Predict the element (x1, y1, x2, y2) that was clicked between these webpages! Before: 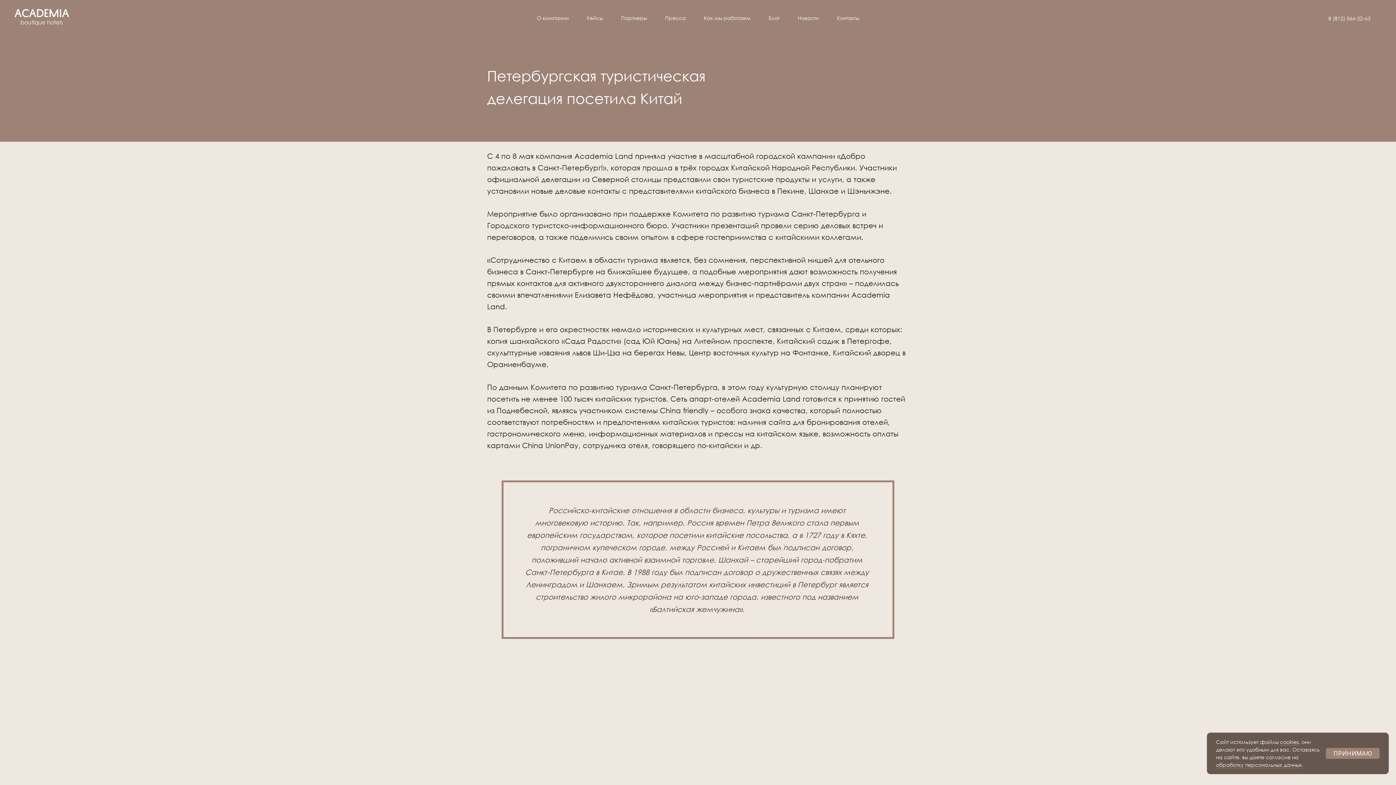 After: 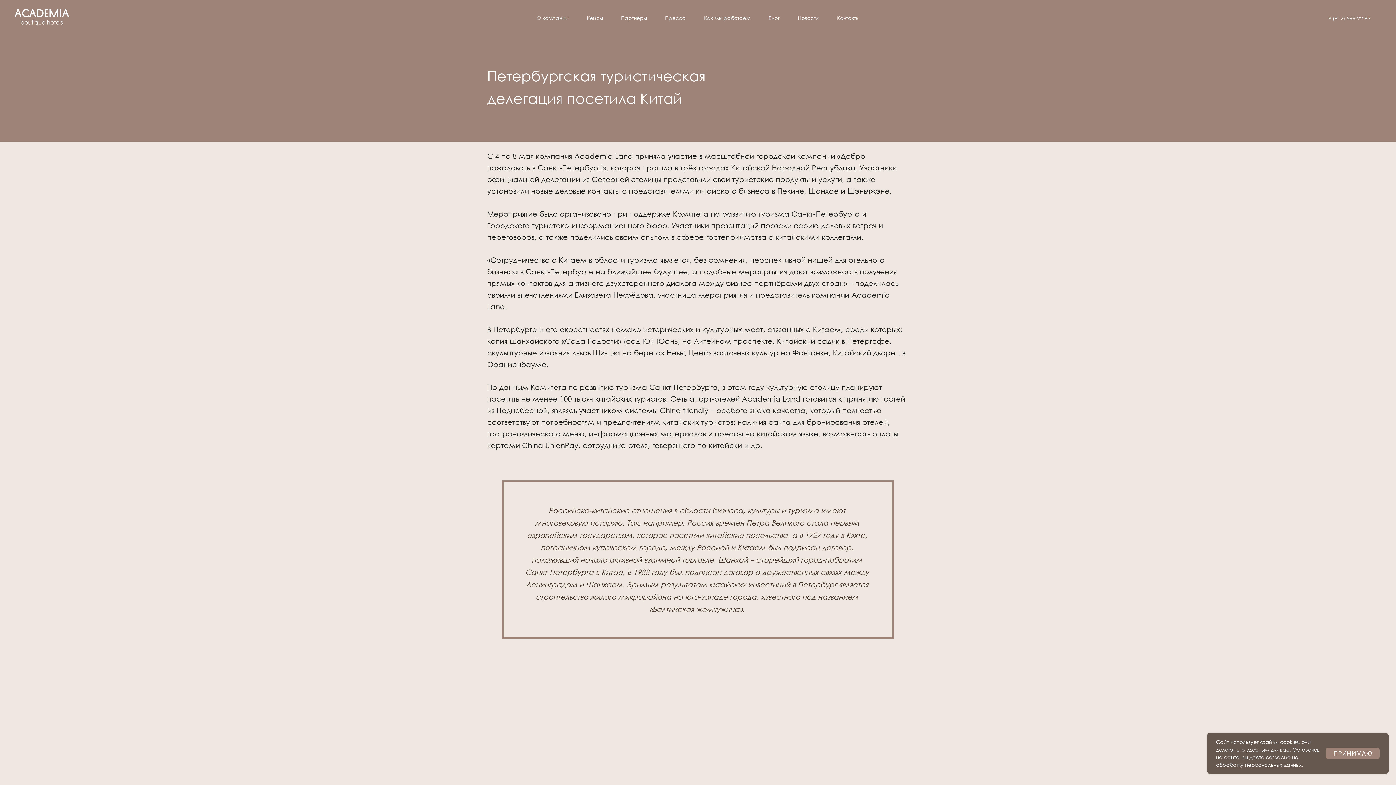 Action: bbox: (1317, 10, 1381, 25) label: 8 (812) 566-22-63